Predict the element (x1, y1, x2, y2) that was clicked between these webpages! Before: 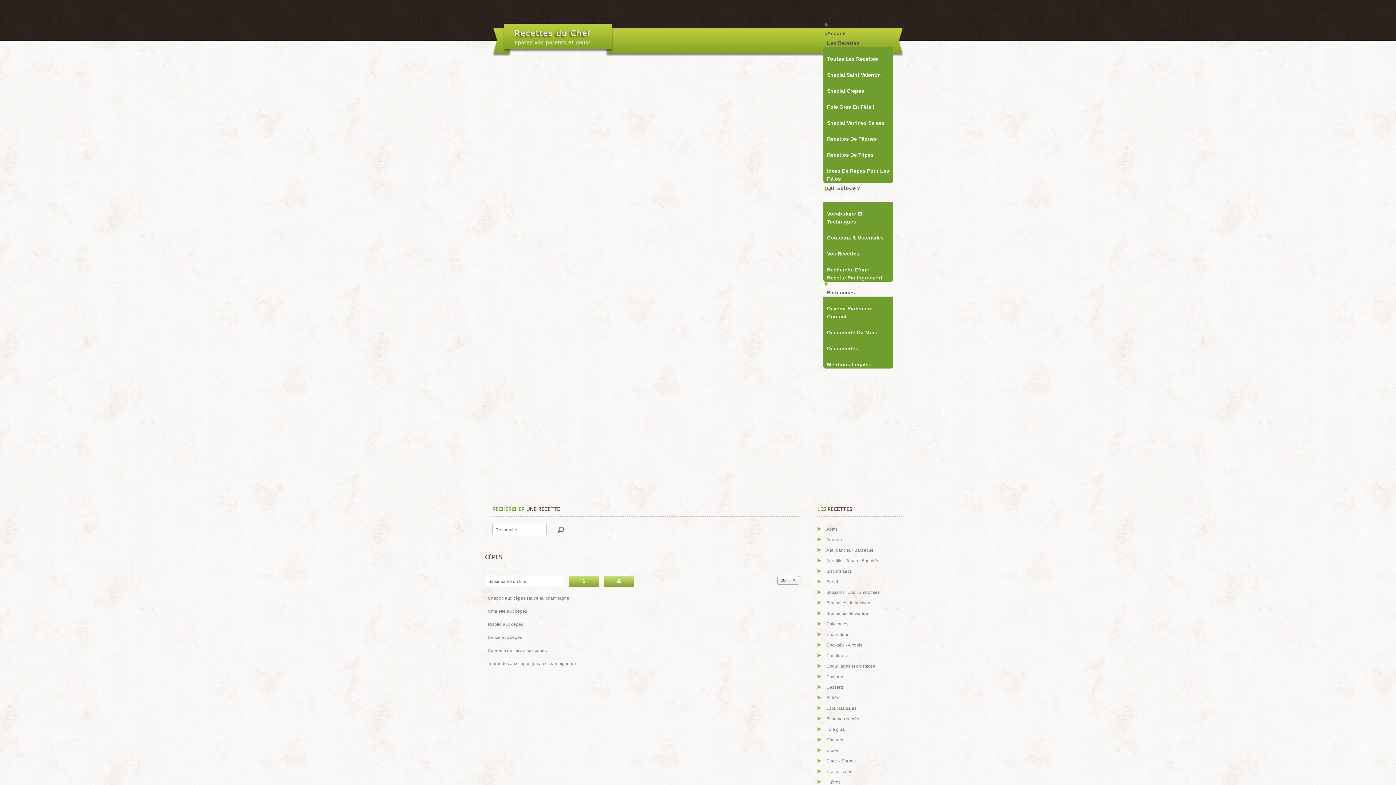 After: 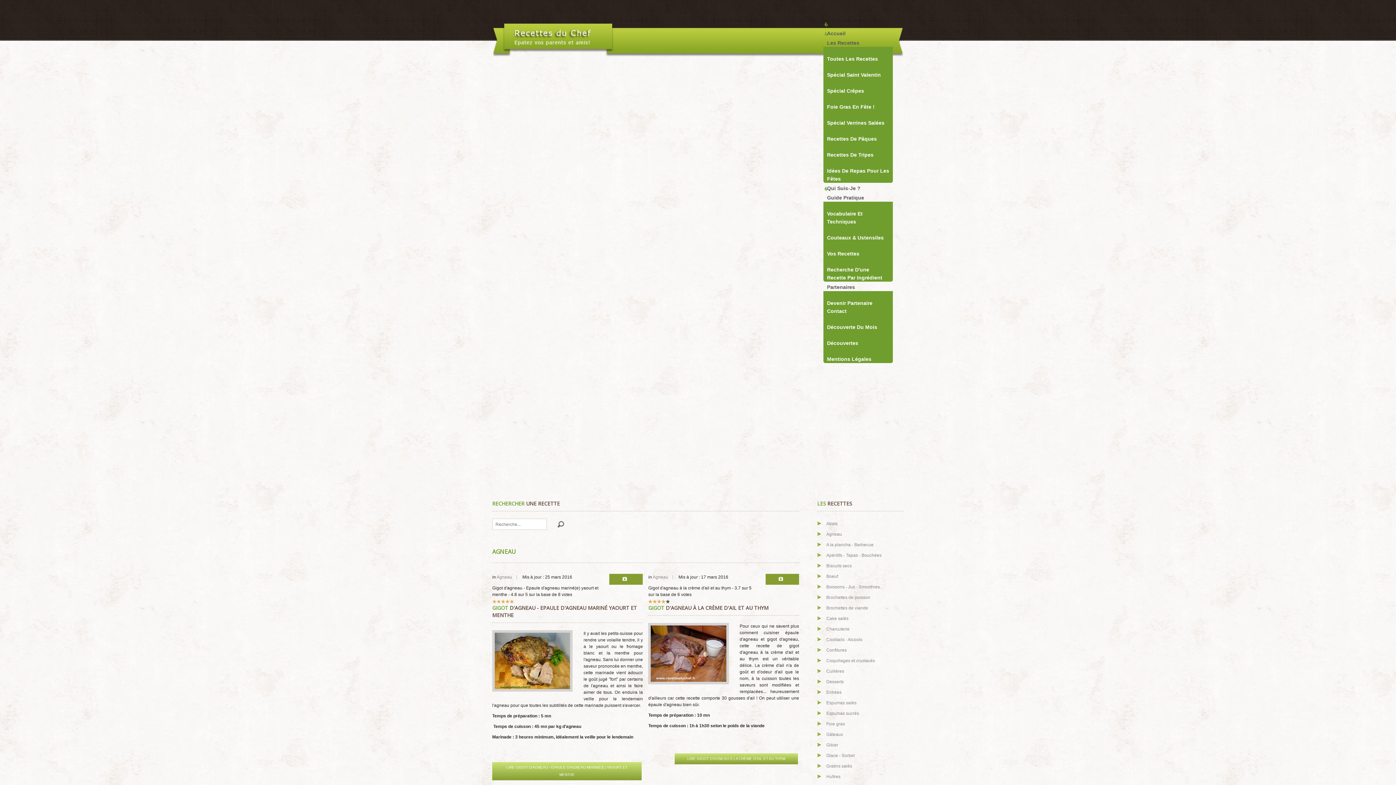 Action: bbox: (826, 536, 904, 544) label: Agneau